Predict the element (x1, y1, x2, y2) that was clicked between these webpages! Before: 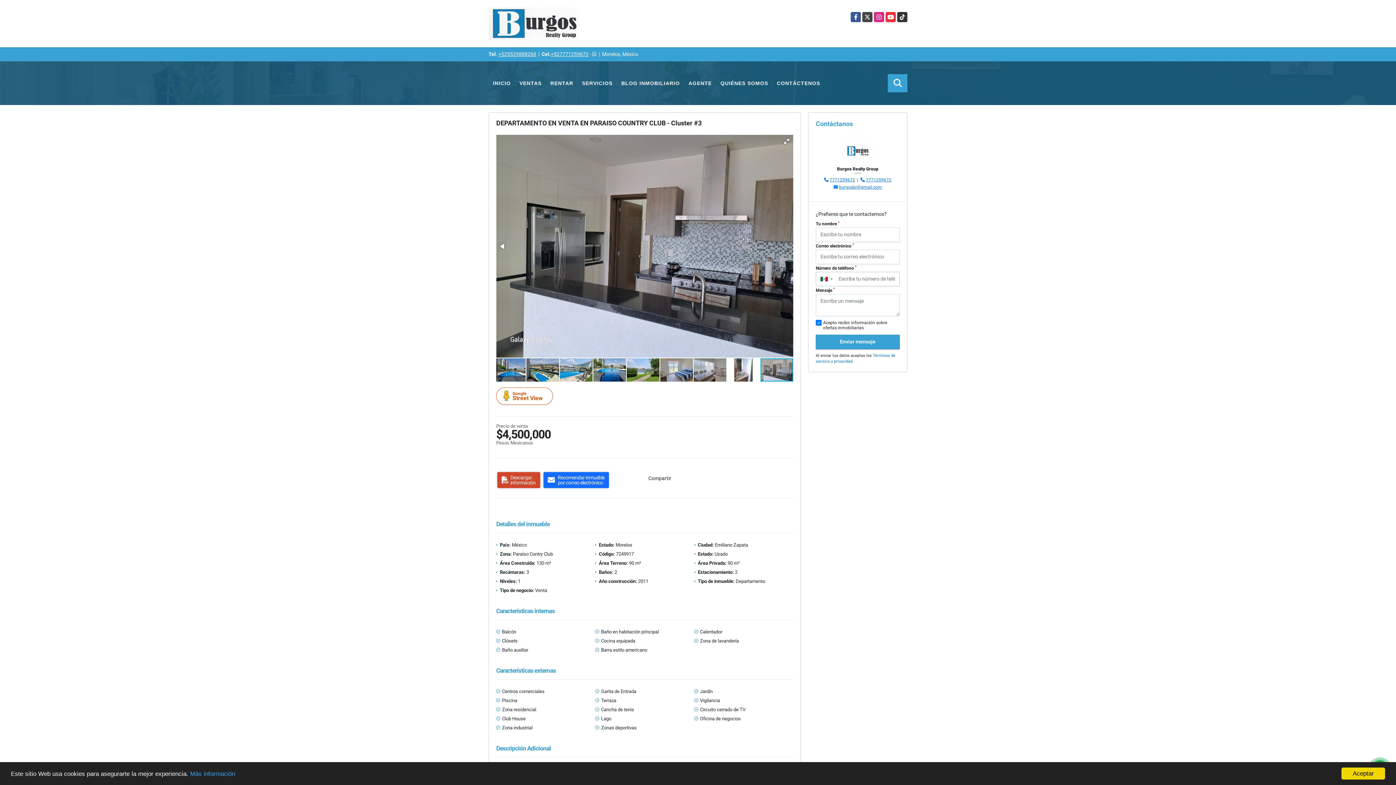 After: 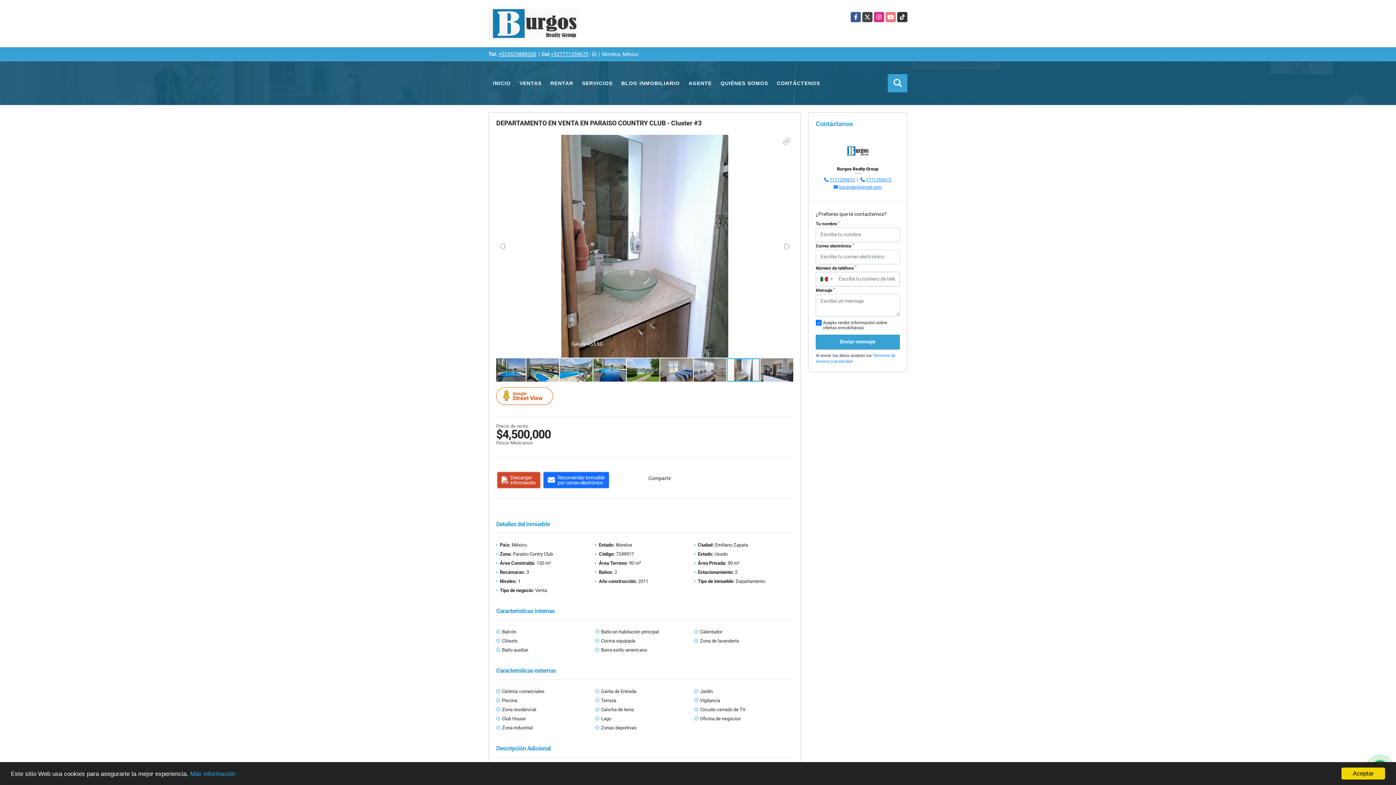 Action: label: YouTube bbox: (885, 12, 895, 22)